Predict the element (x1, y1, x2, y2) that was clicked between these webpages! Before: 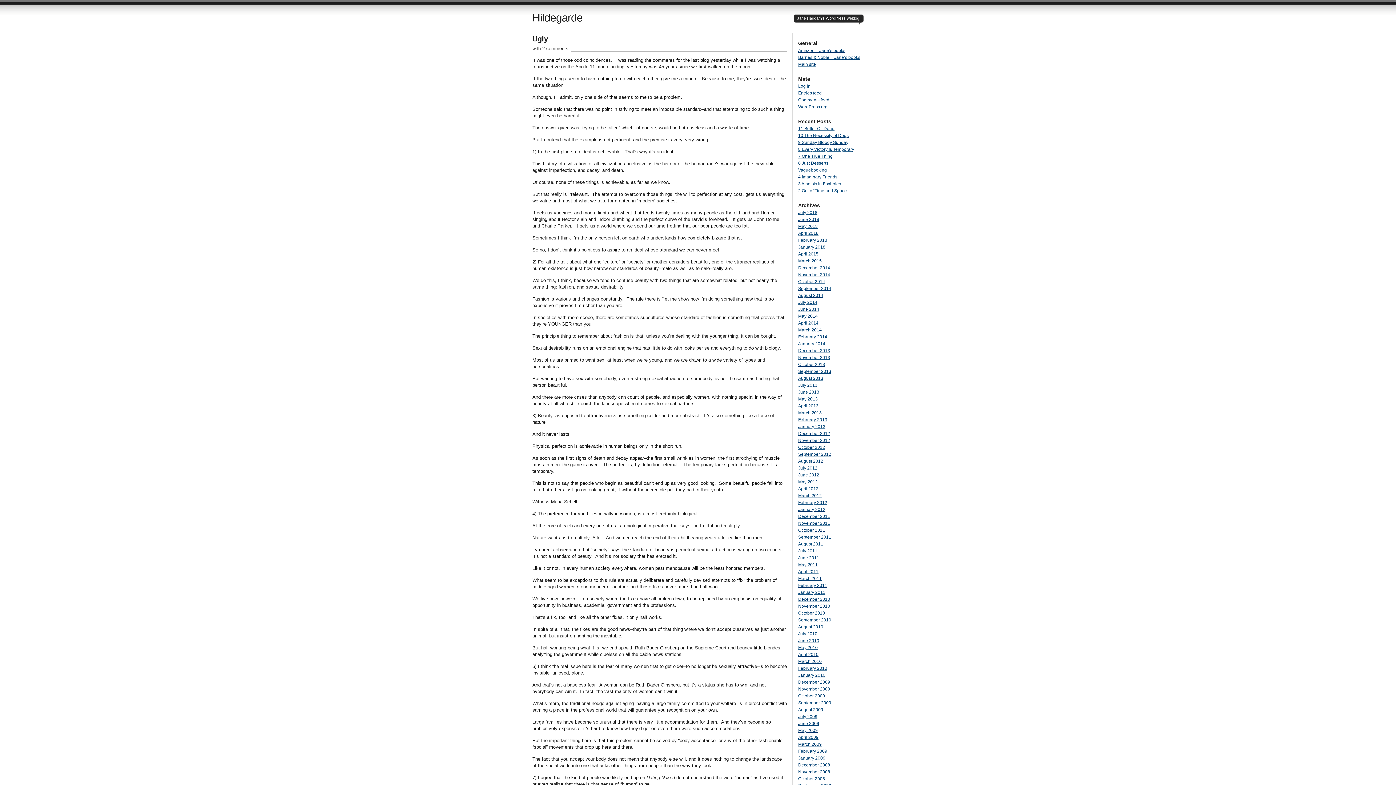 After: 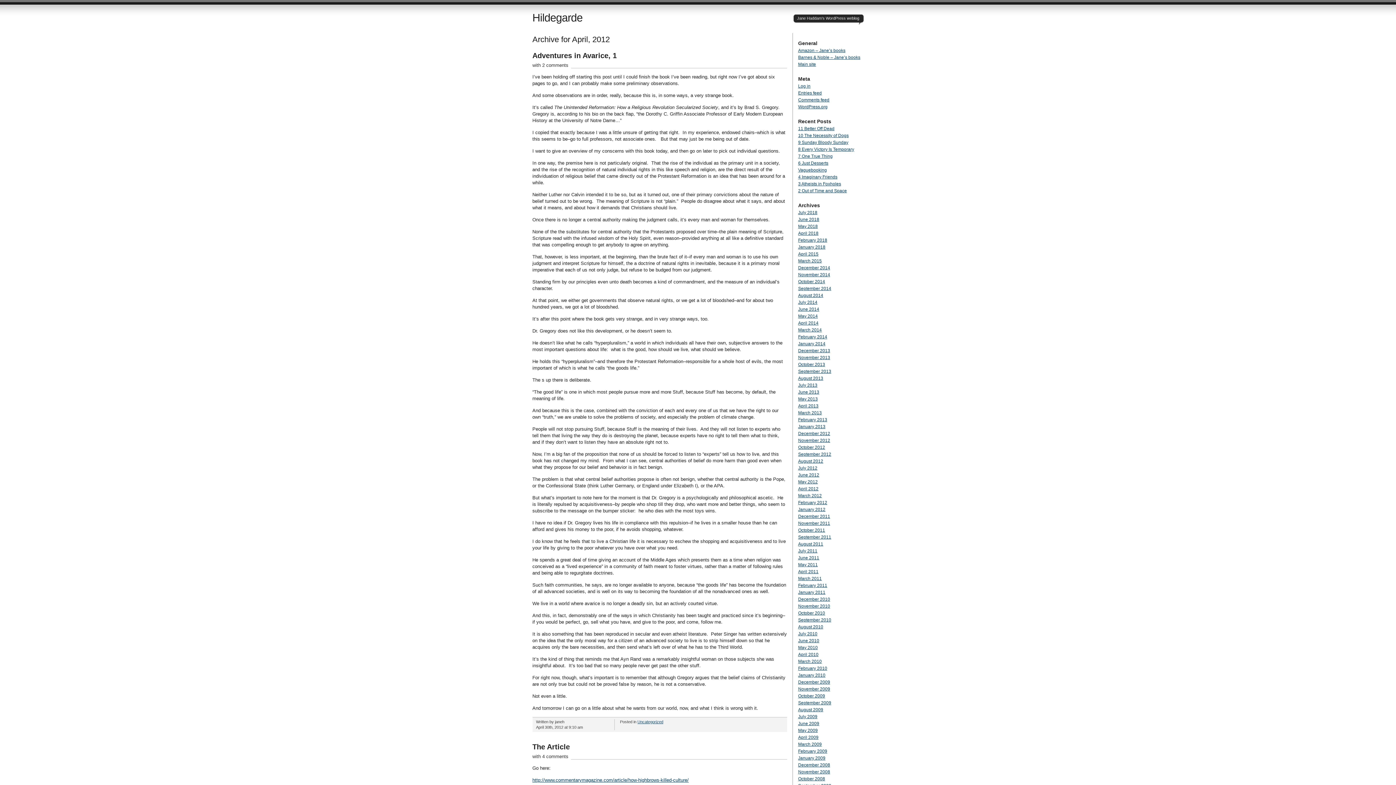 Action: label: April 2012 bbox: (798, 486, 818, 491)